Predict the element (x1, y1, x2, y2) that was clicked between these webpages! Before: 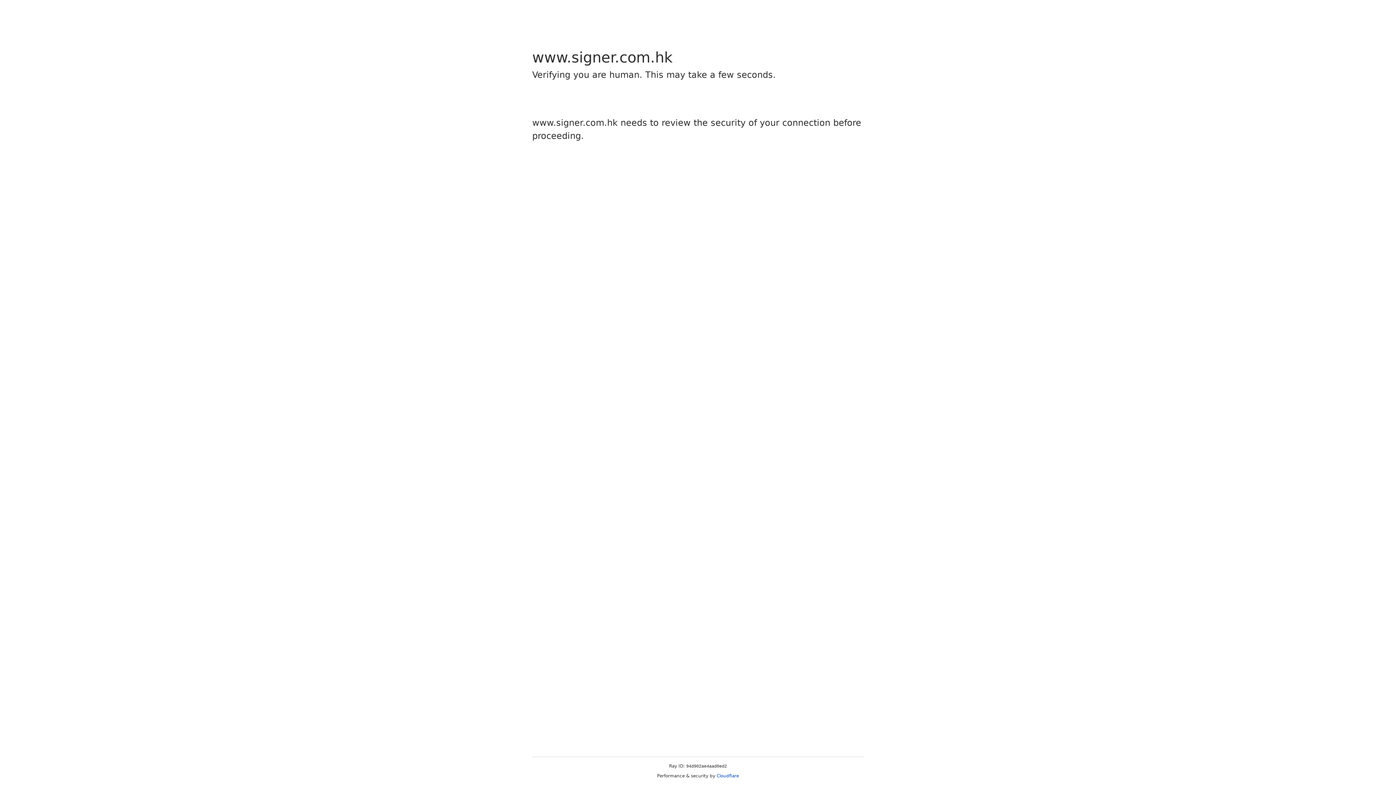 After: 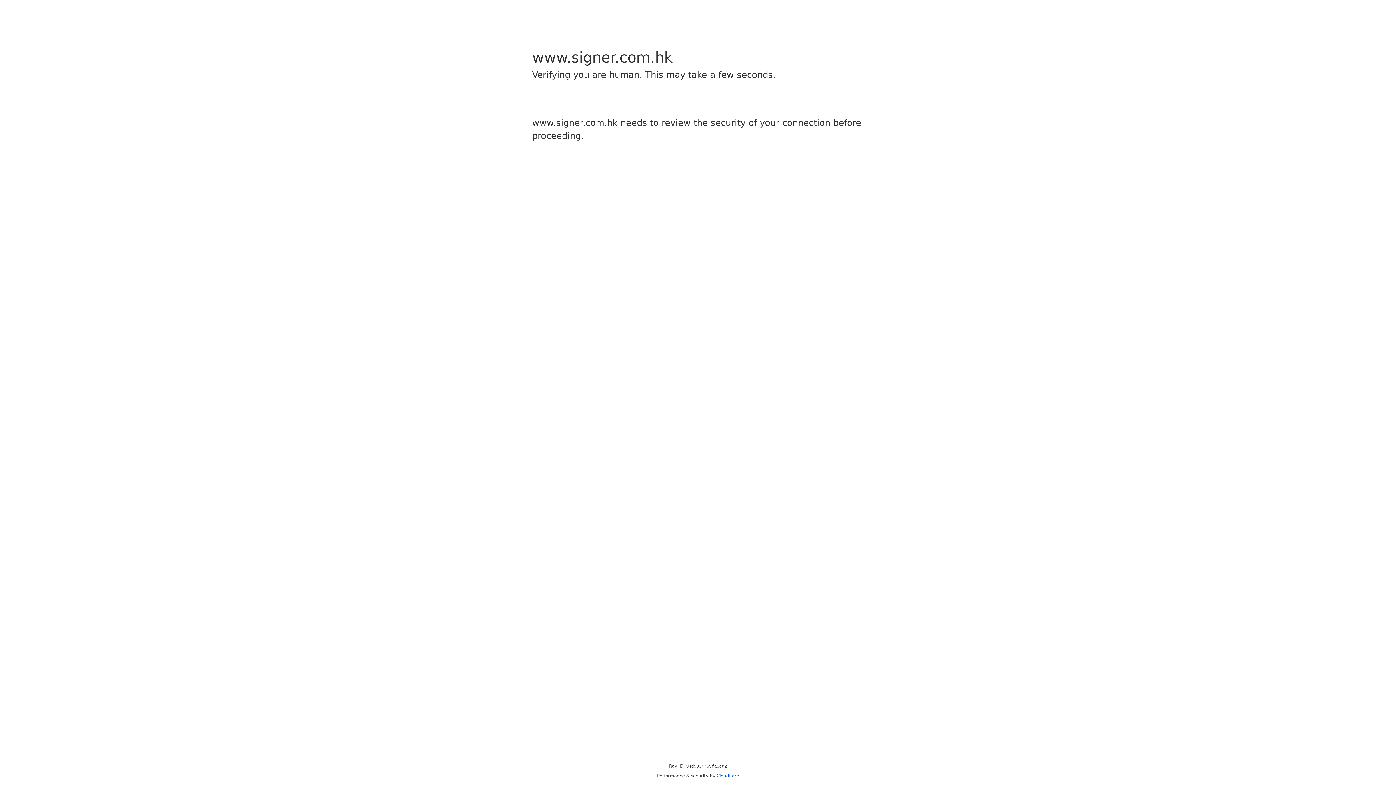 Action: bbox: (716, 773, 739, 778) label: Cloudflare